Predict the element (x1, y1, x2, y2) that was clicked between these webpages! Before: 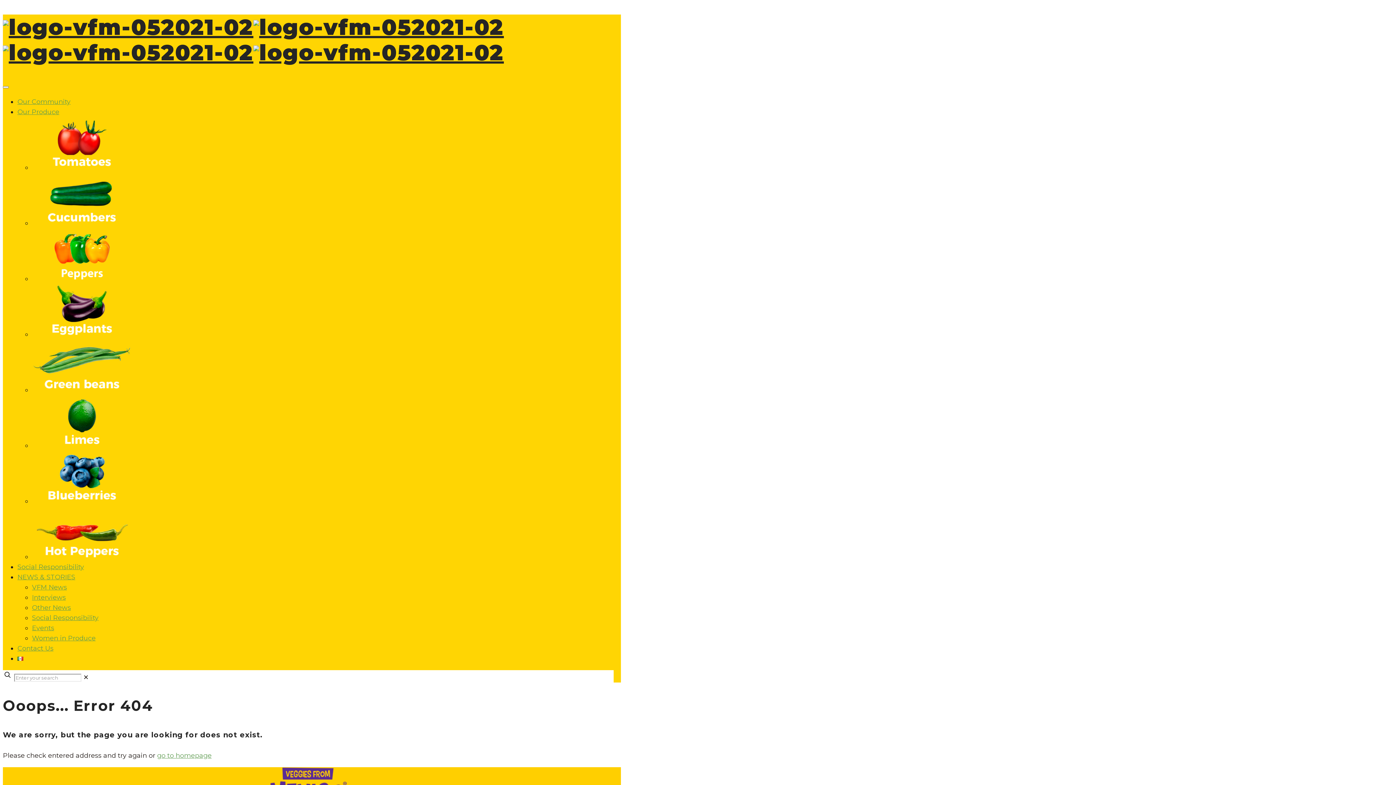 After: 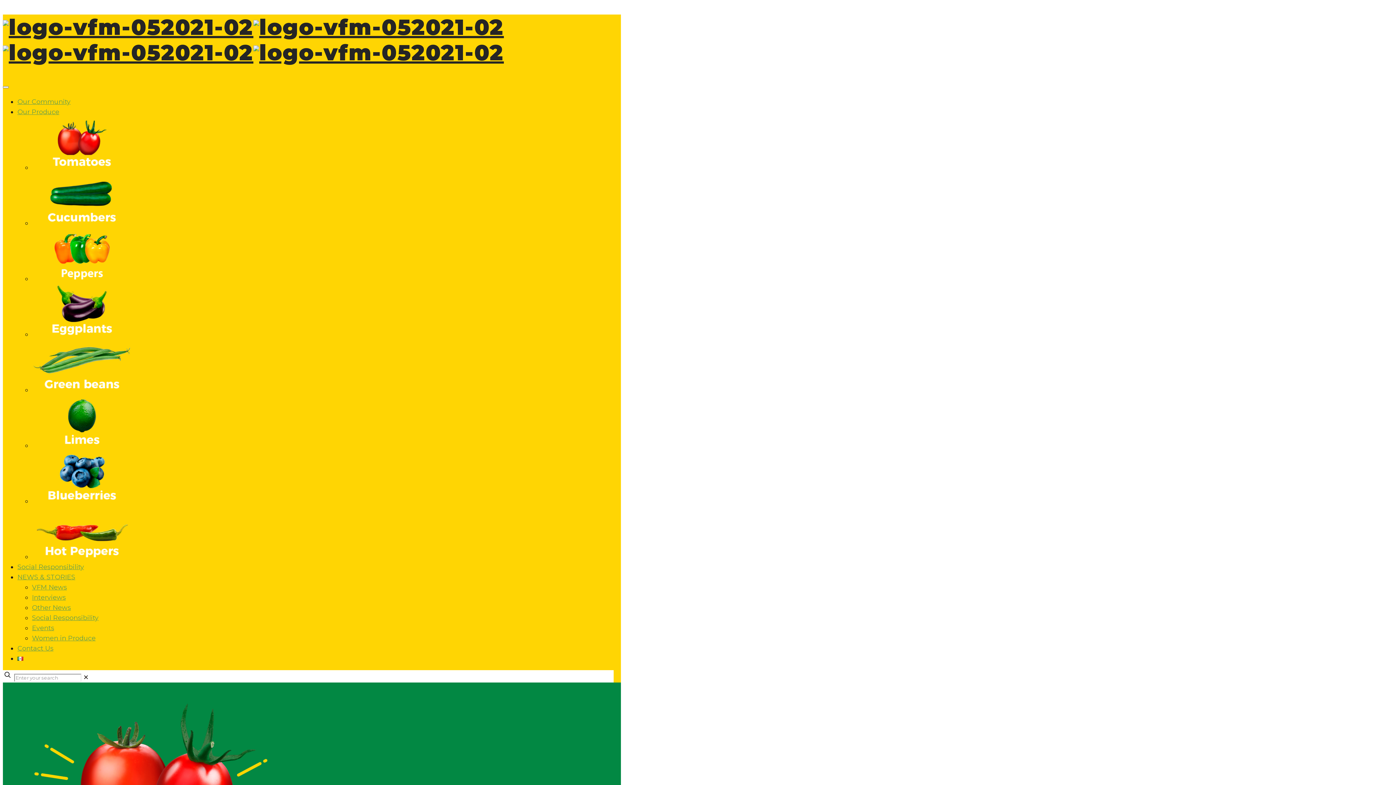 Action: bbox: (32, 163, 132, 171)